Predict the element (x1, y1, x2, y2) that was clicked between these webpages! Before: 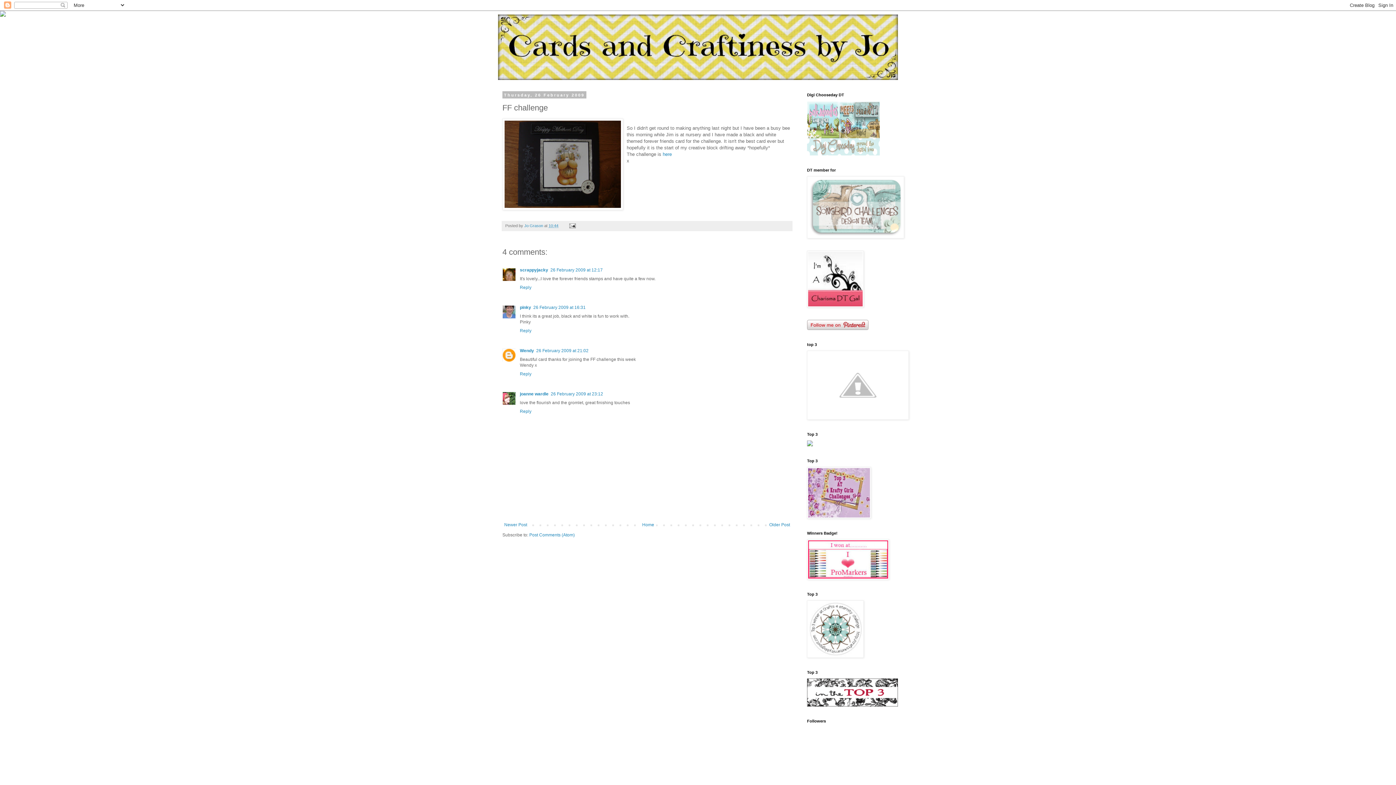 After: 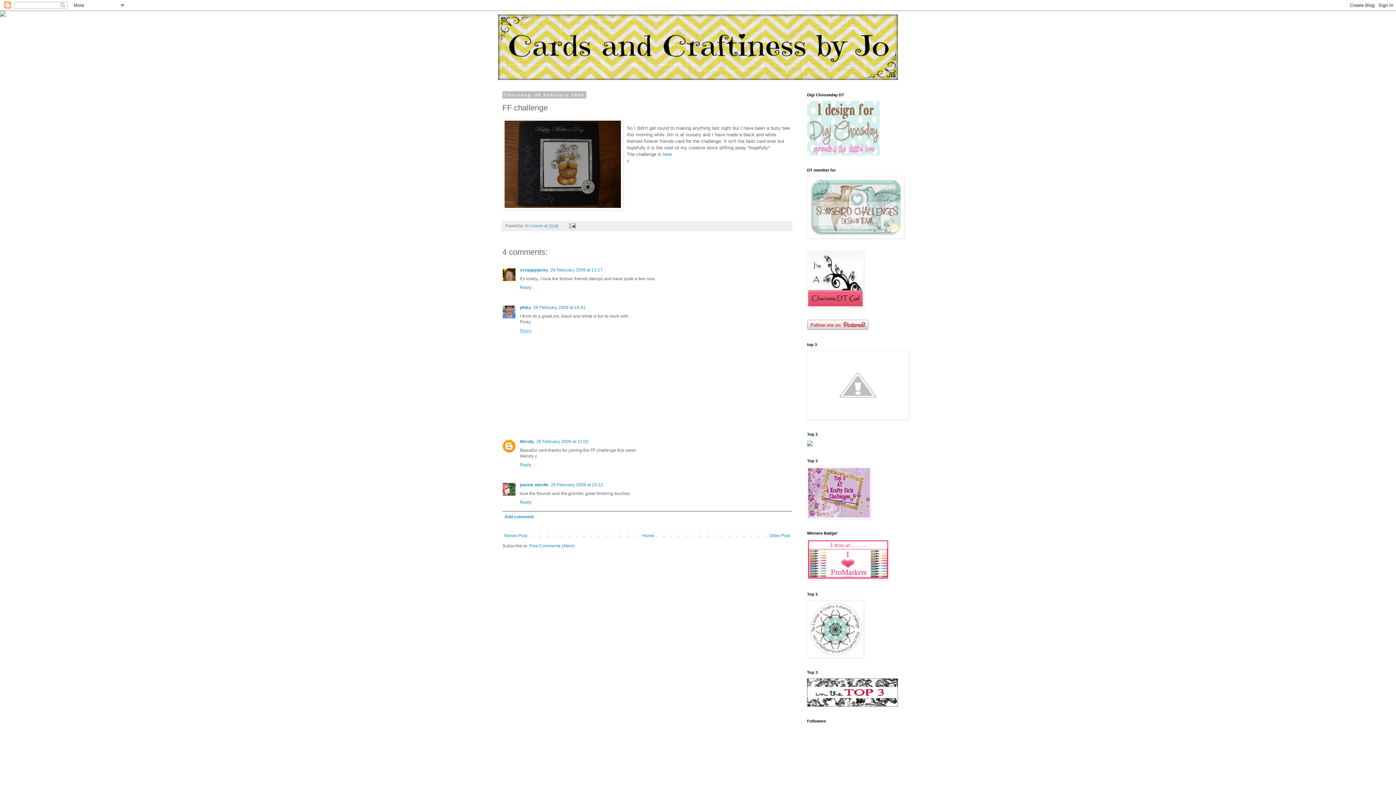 Action: bbox: (520, 326, 533, 333) label: Reply